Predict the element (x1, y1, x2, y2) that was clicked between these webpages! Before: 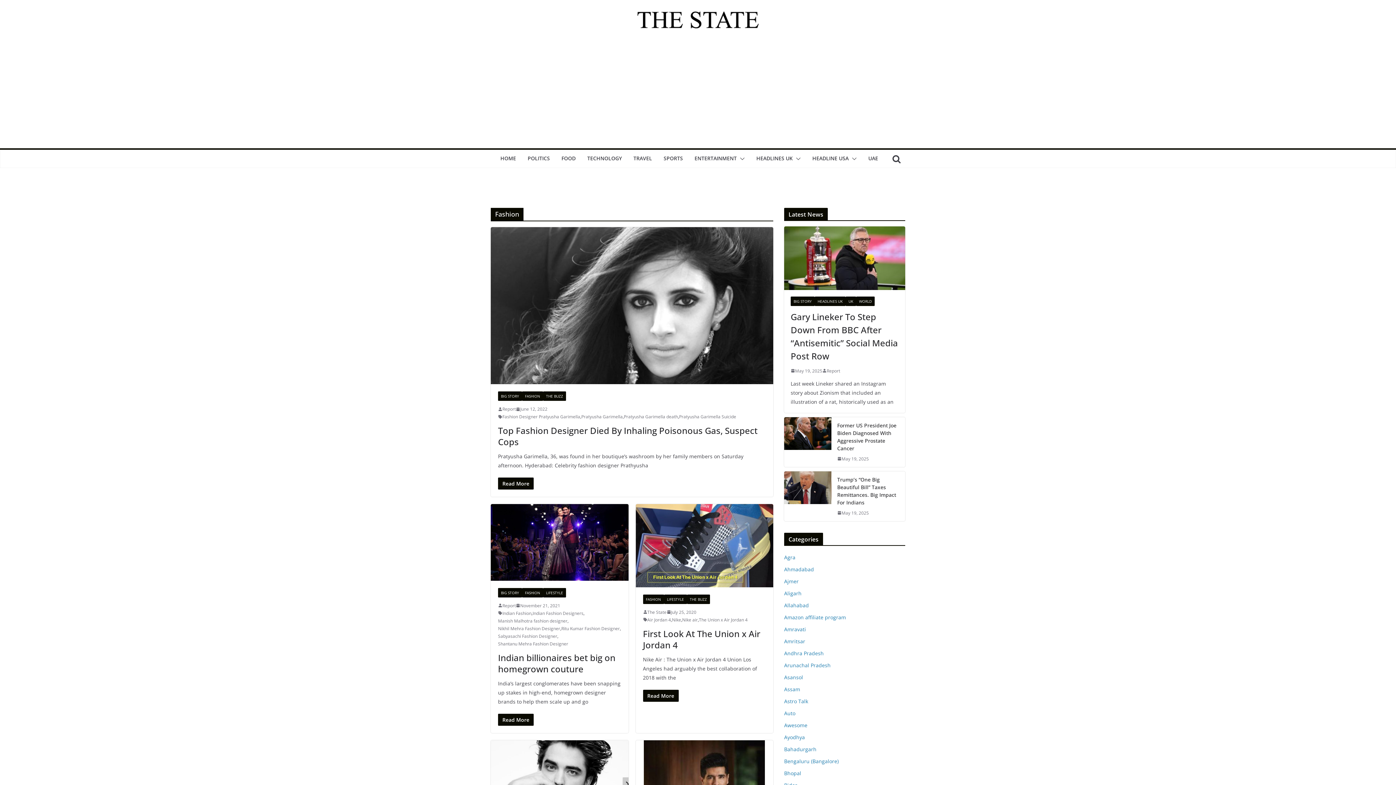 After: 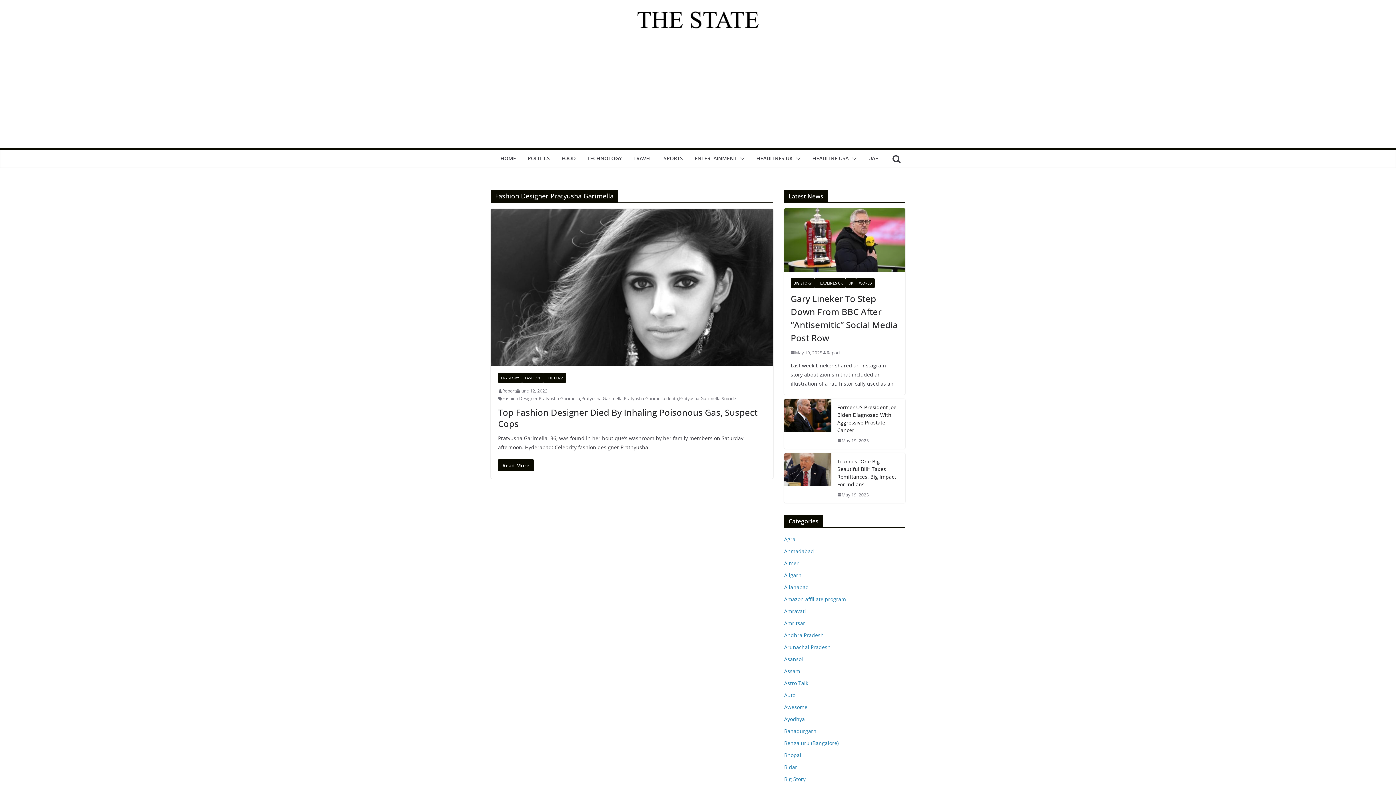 Action: bbox: (502, 413, 580, 420) label: Fashion Designer Pratyusha Garimella